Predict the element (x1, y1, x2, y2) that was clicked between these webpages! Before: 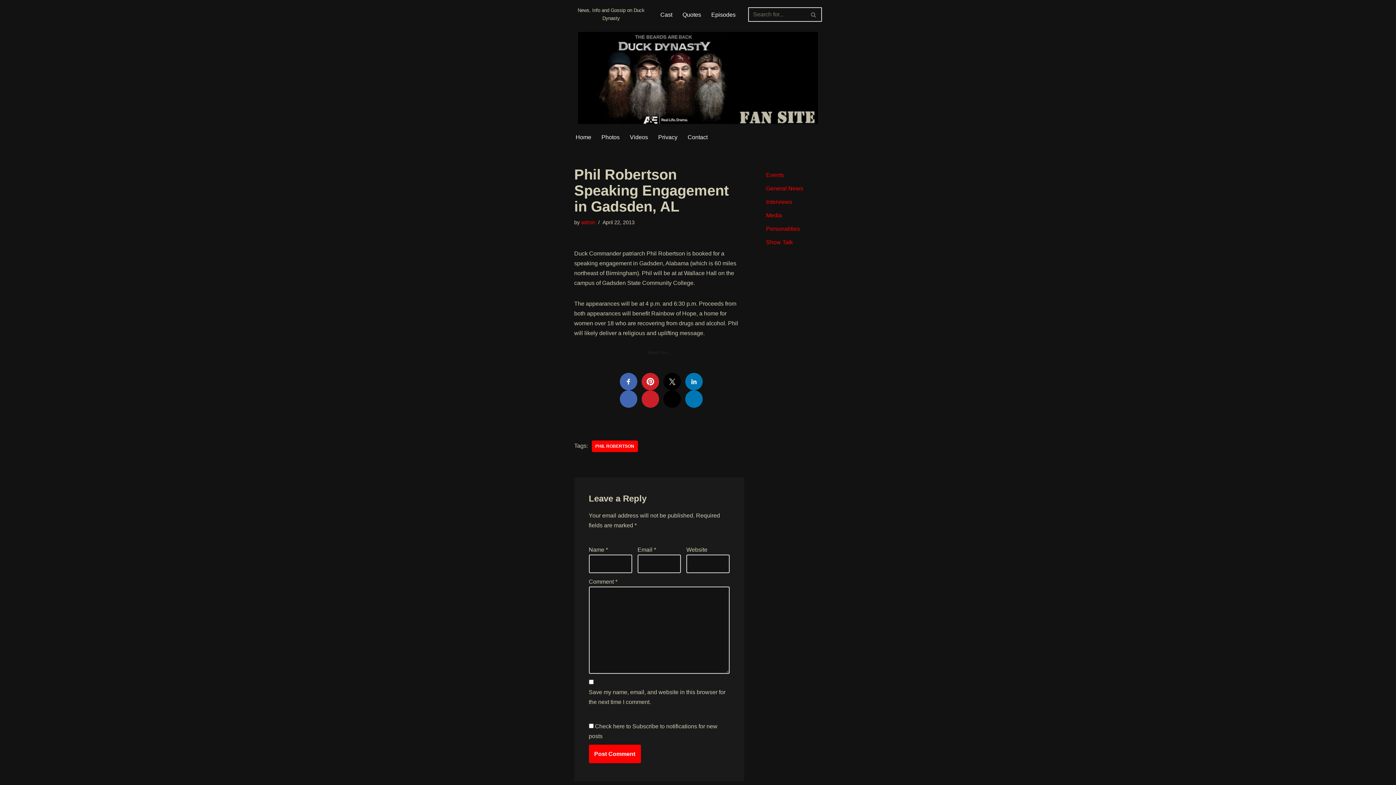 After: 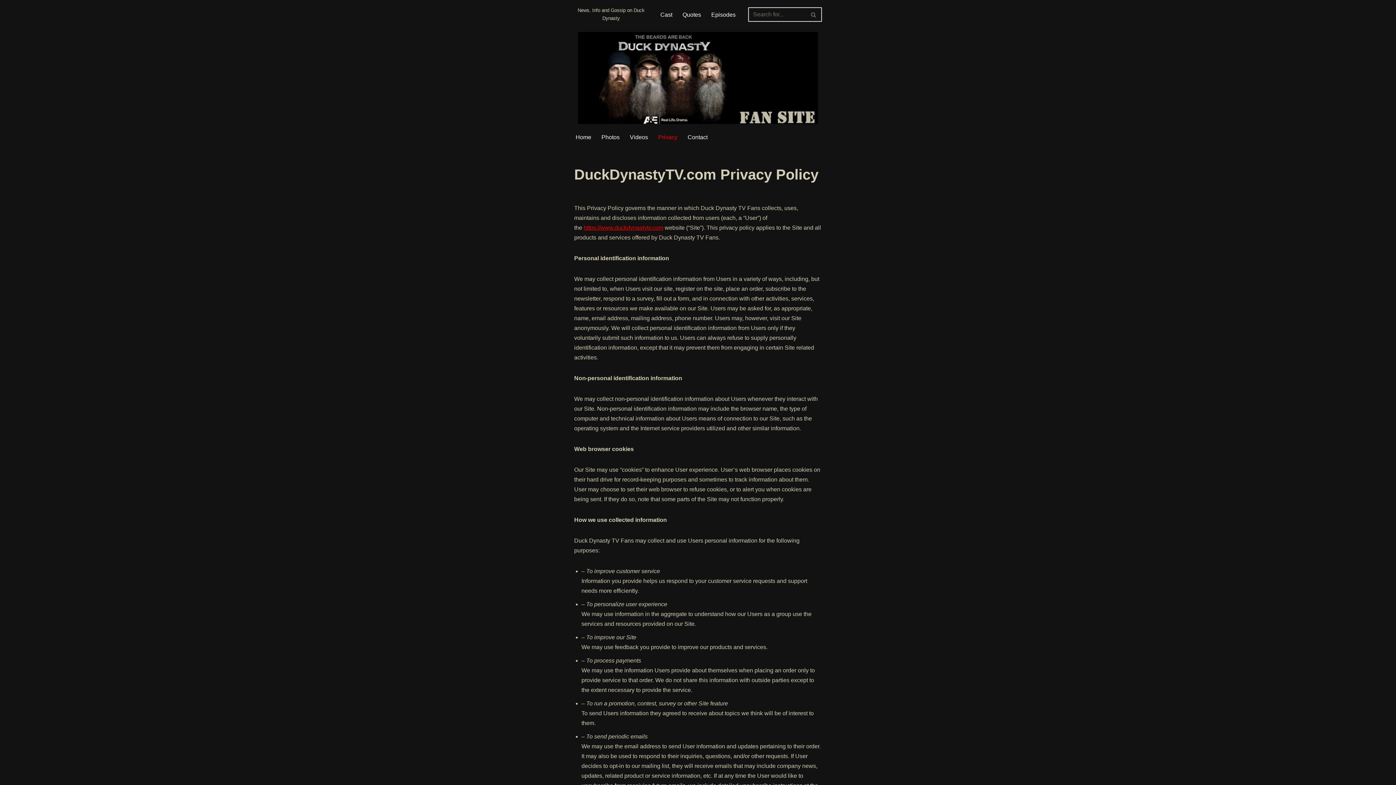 Action: label: Privacy bbox: (658, 132, 677, 141)